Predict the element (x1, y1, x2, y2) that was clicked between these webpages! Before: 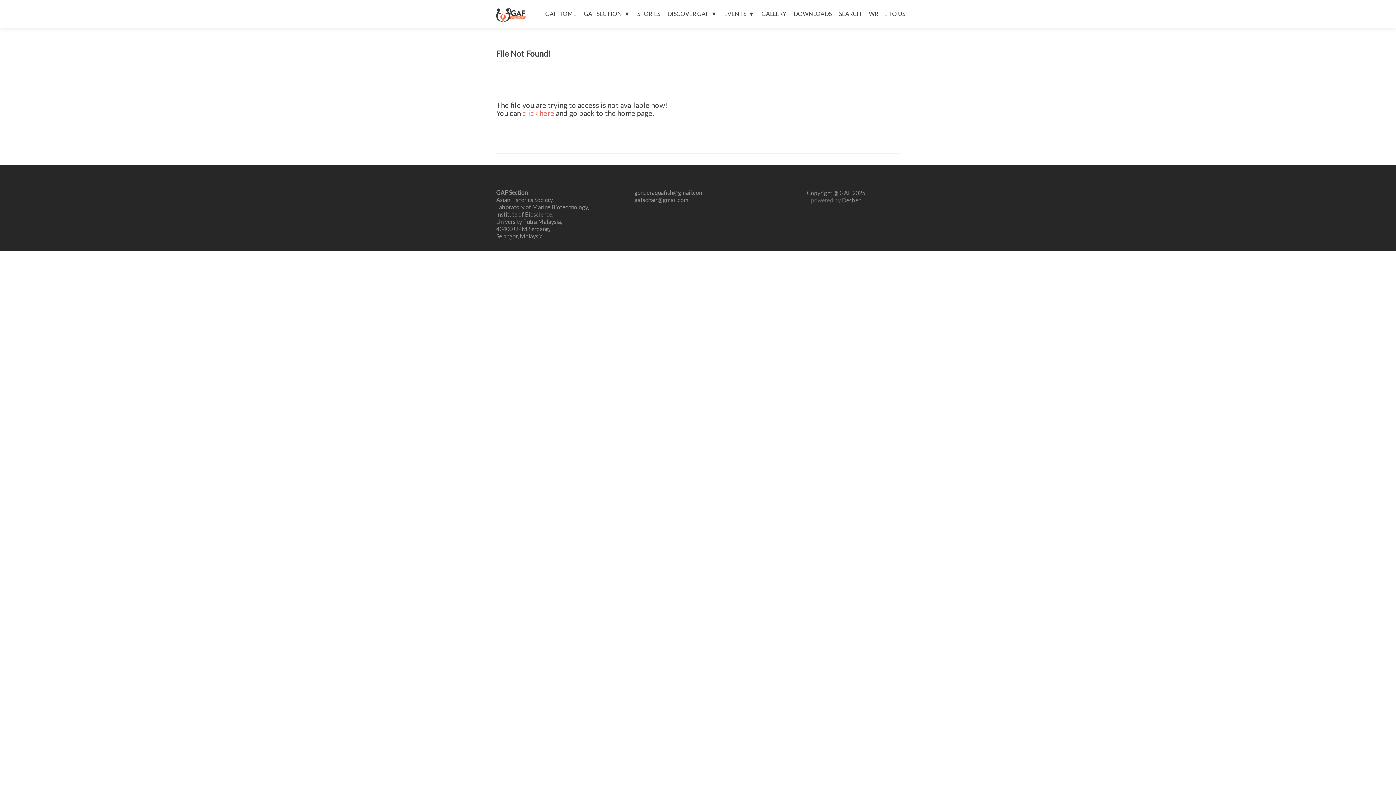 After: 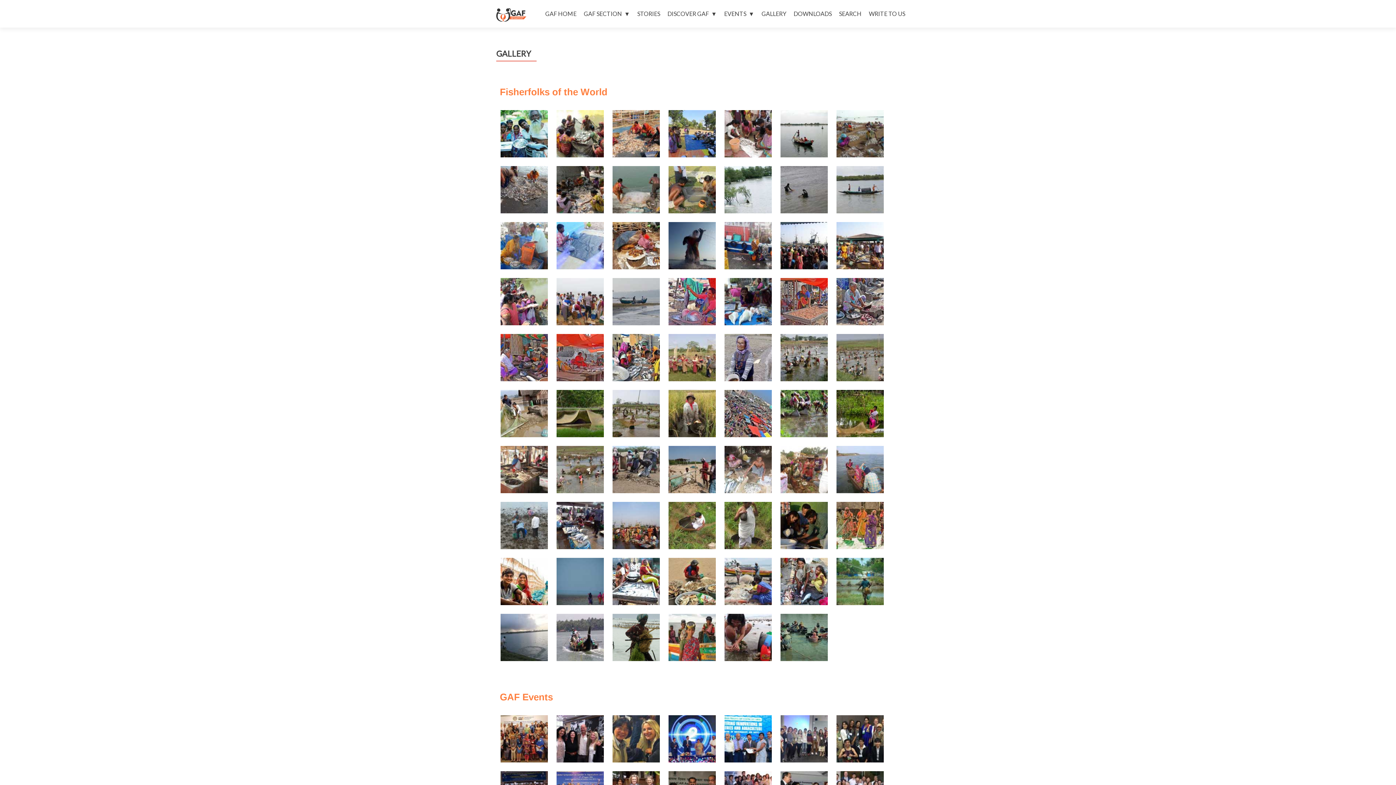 Action: bbox: (761, 7, 786, 20) label: GALLERY